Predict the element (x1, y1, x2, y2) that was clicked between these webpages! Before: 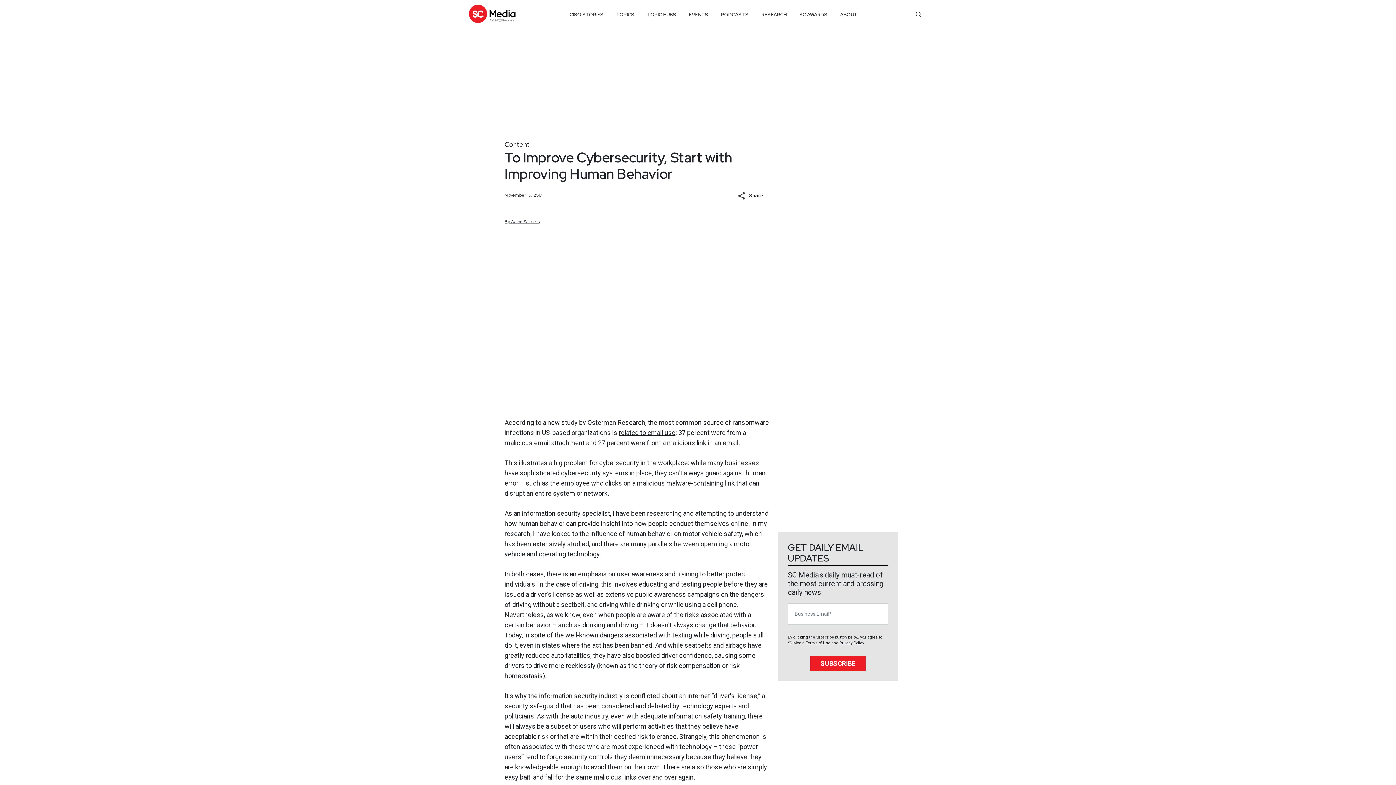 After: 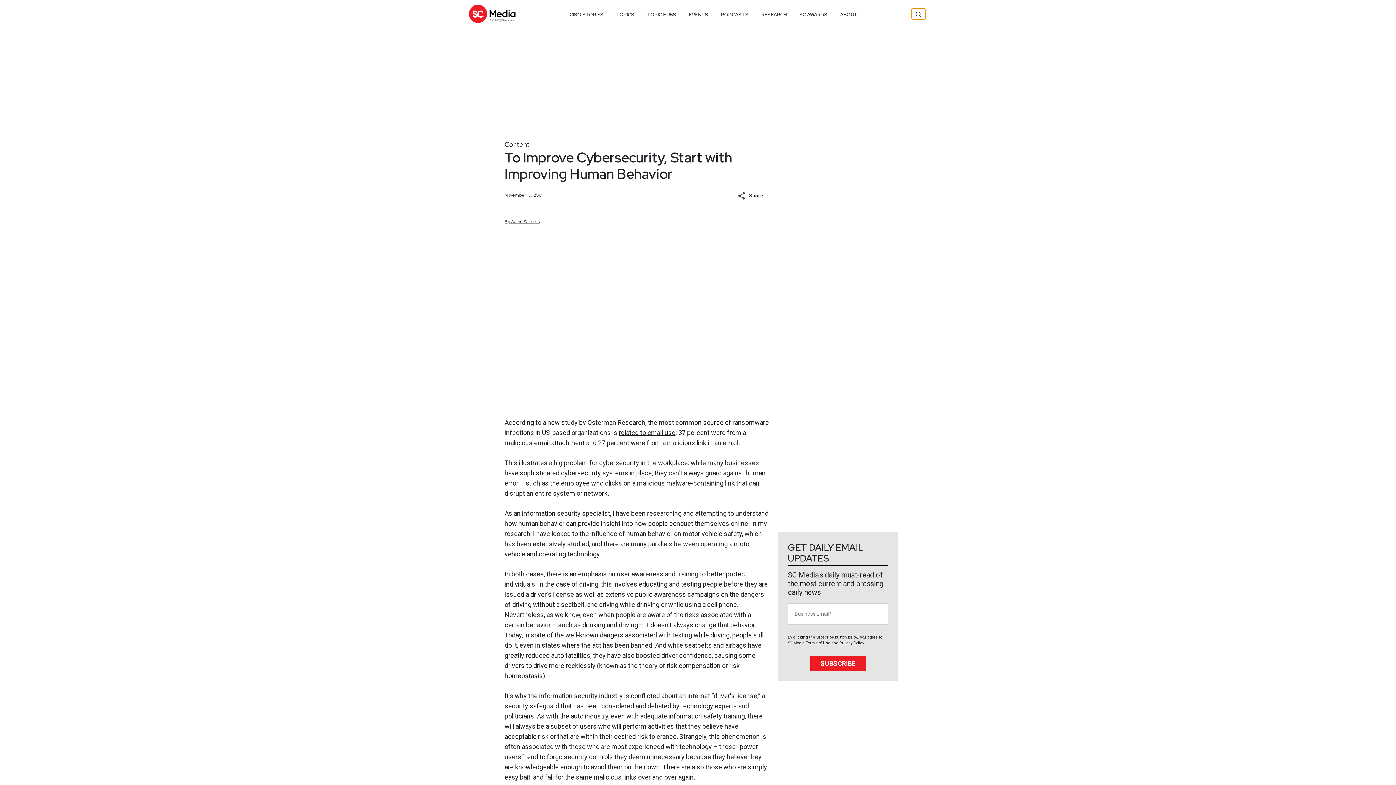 Action: bbox: (911, 8, 925, 19)